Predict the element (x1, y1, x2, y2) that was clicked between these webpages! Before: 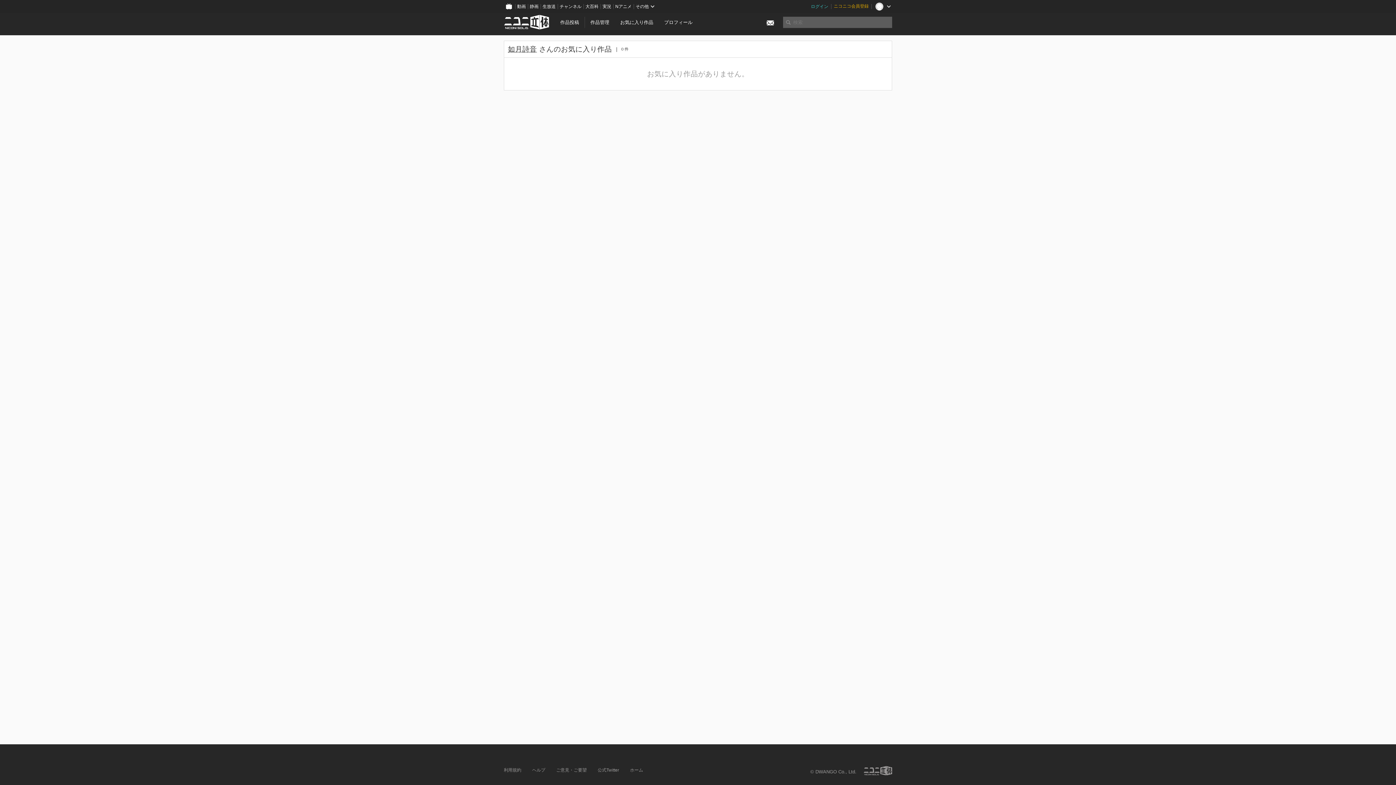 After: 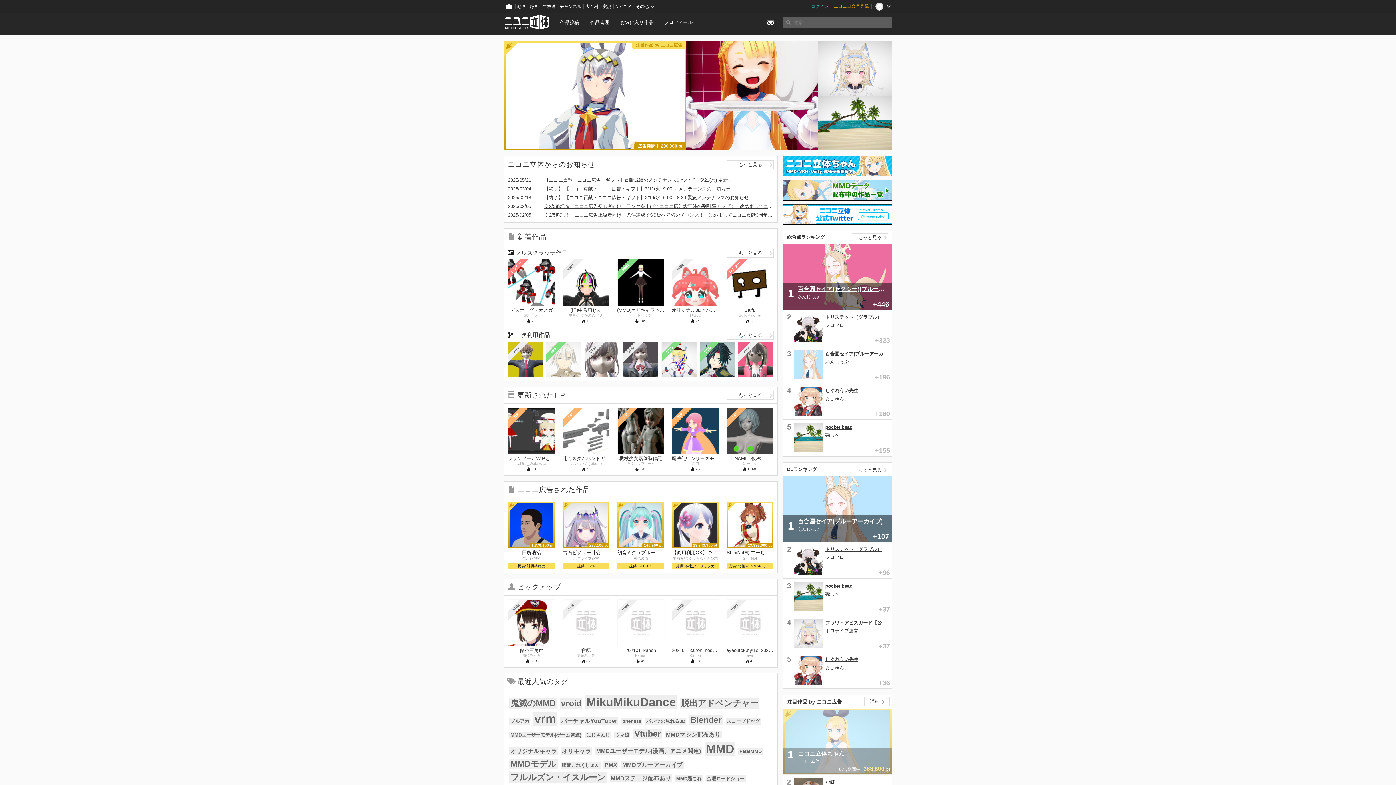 Action: bbox: (864, 766, 892, 775)